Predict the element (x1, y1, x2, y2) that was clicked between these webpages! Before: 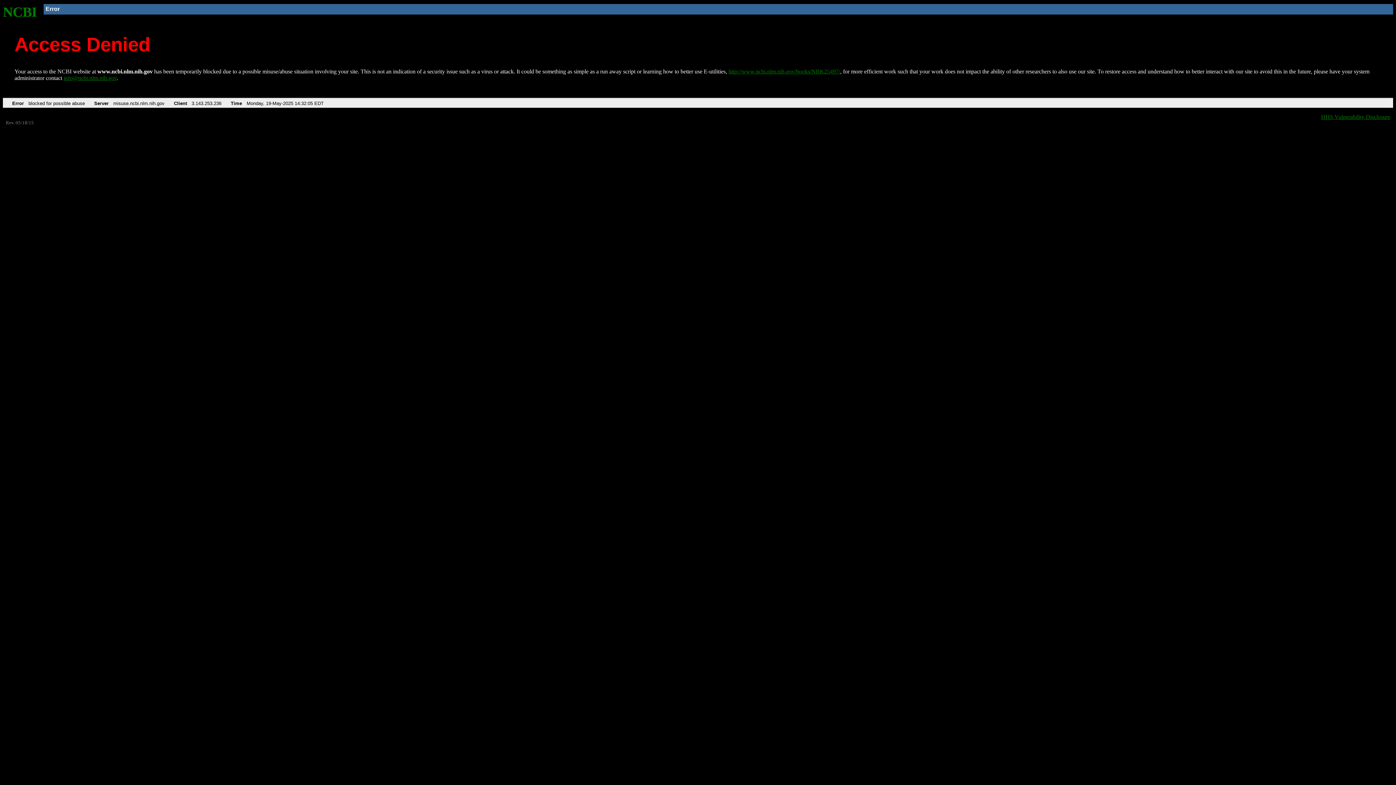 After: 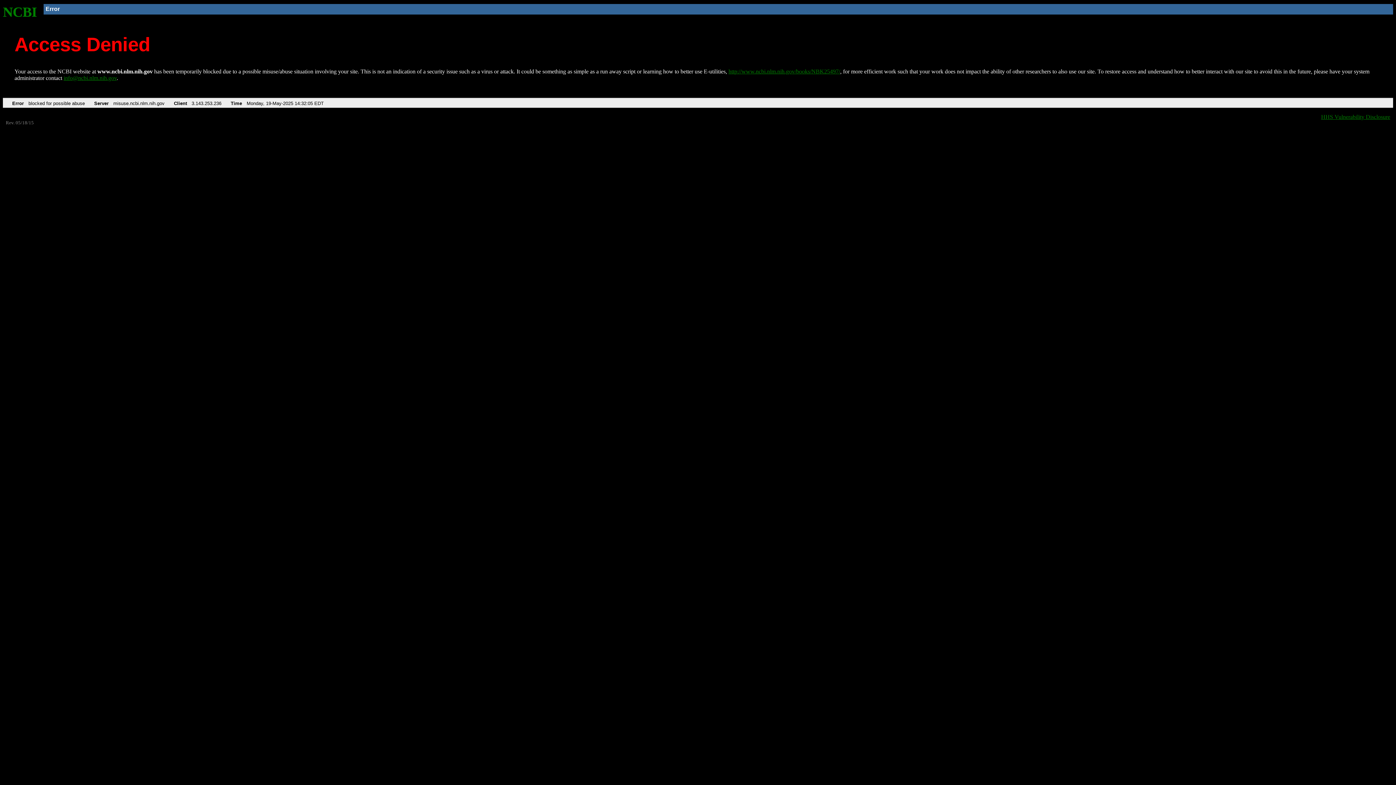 Action: bbox: (63, 75, 116, 81) label: info@ncbi.nlm.nih.gov